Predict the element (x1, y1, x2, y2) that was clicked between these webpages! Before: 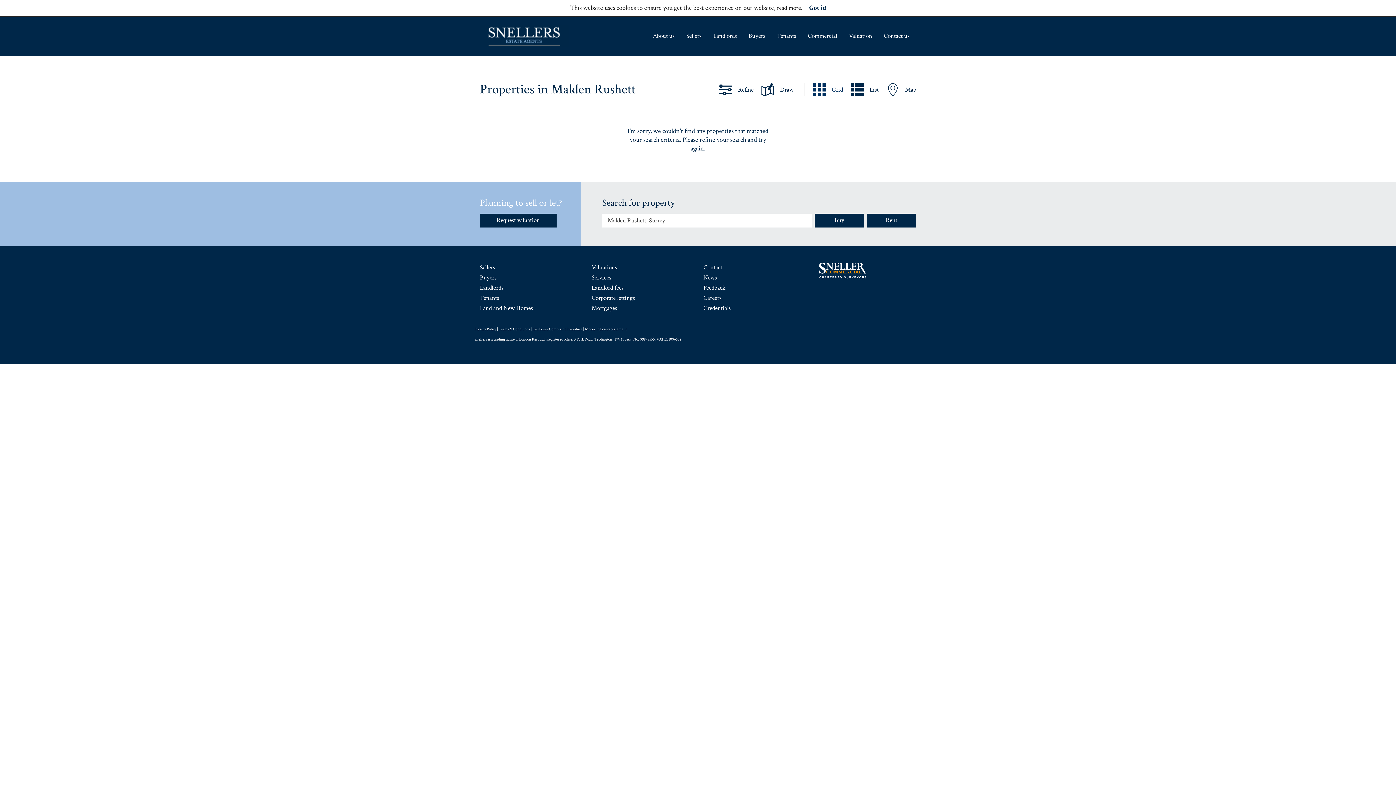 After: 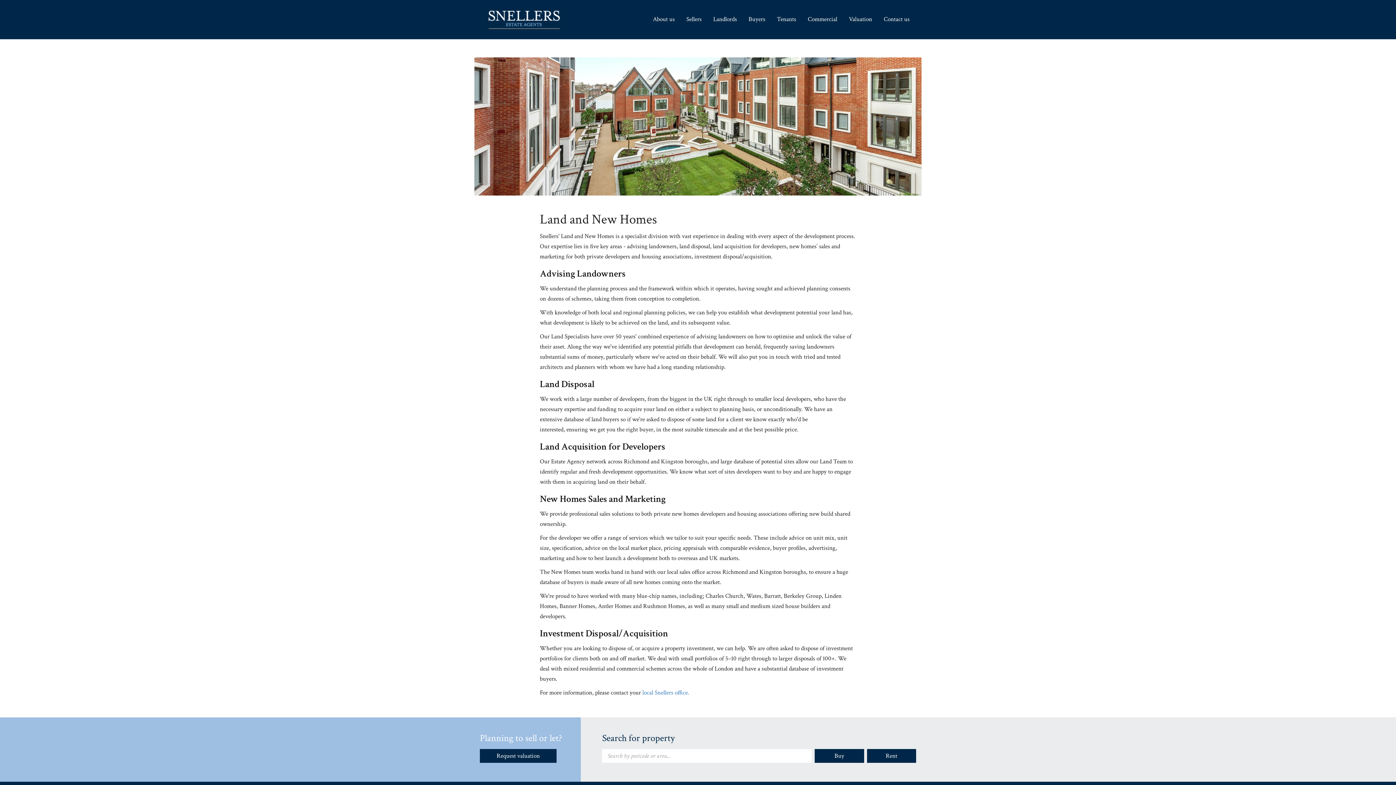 Action: bbox: (480, 303, 580, 313) label: Land and New Homes